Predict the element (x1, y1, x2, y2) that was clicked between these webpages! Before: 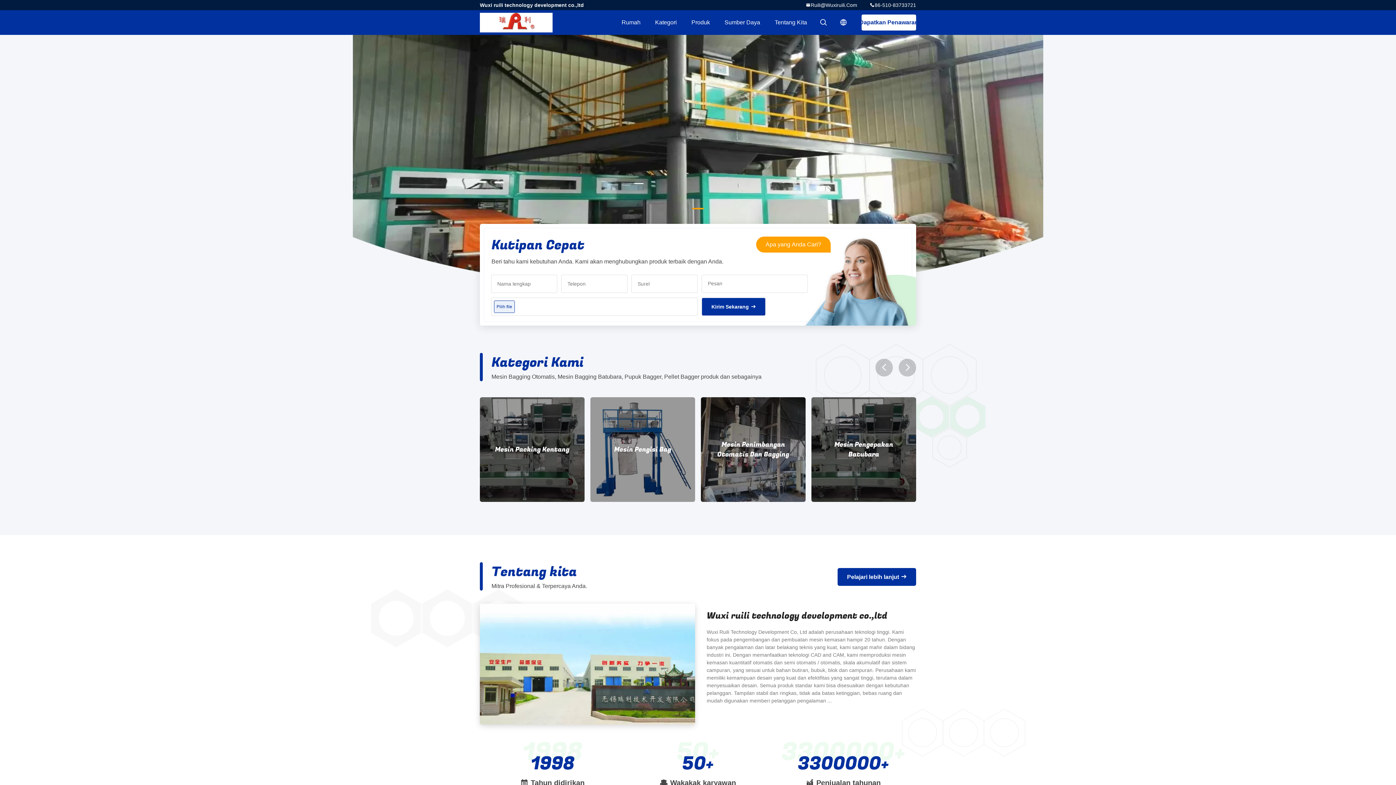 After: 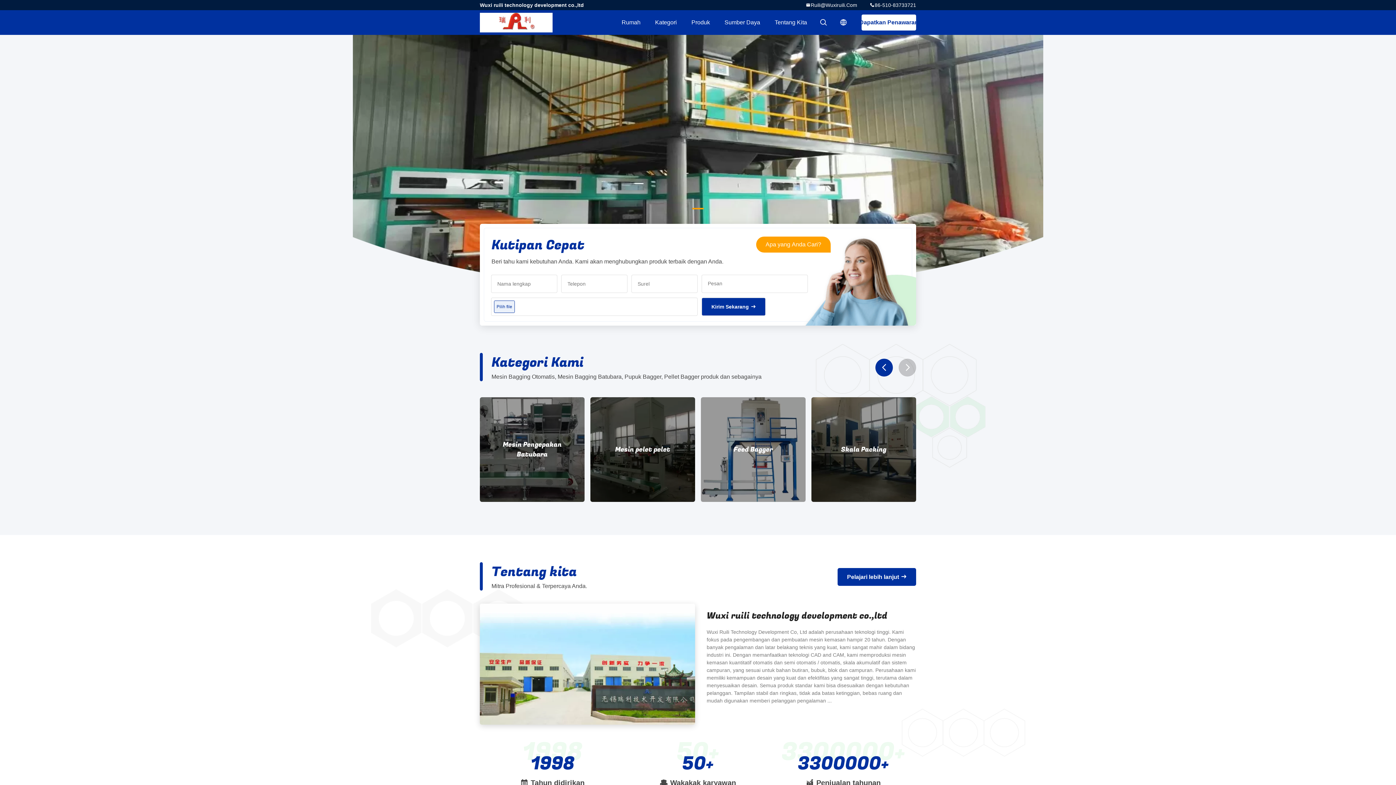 Action: bbox: (875, 358, 893, 376)